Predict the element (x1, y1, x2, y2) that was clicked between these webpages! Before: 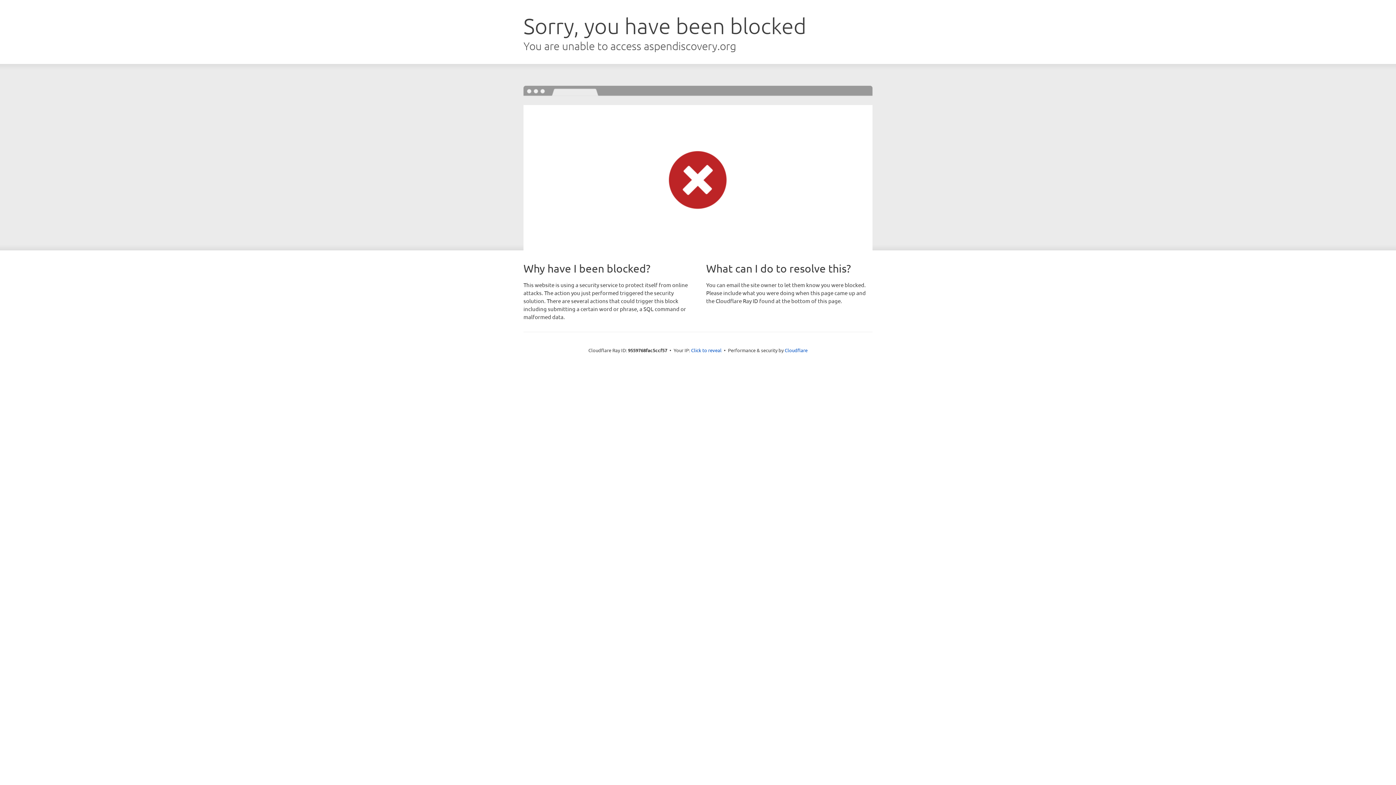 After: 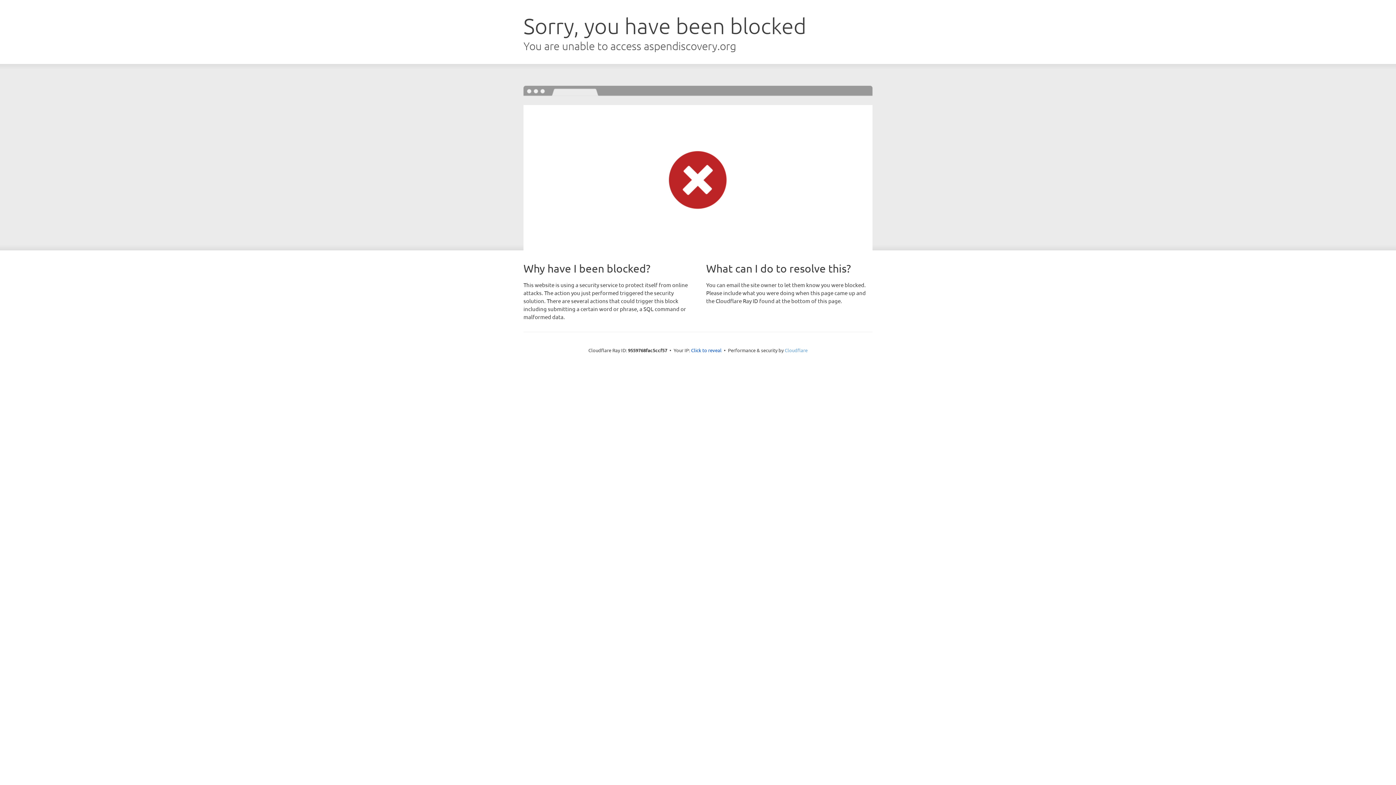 Action: bbox: (784, 347, 807, 353) label: Cloudflare